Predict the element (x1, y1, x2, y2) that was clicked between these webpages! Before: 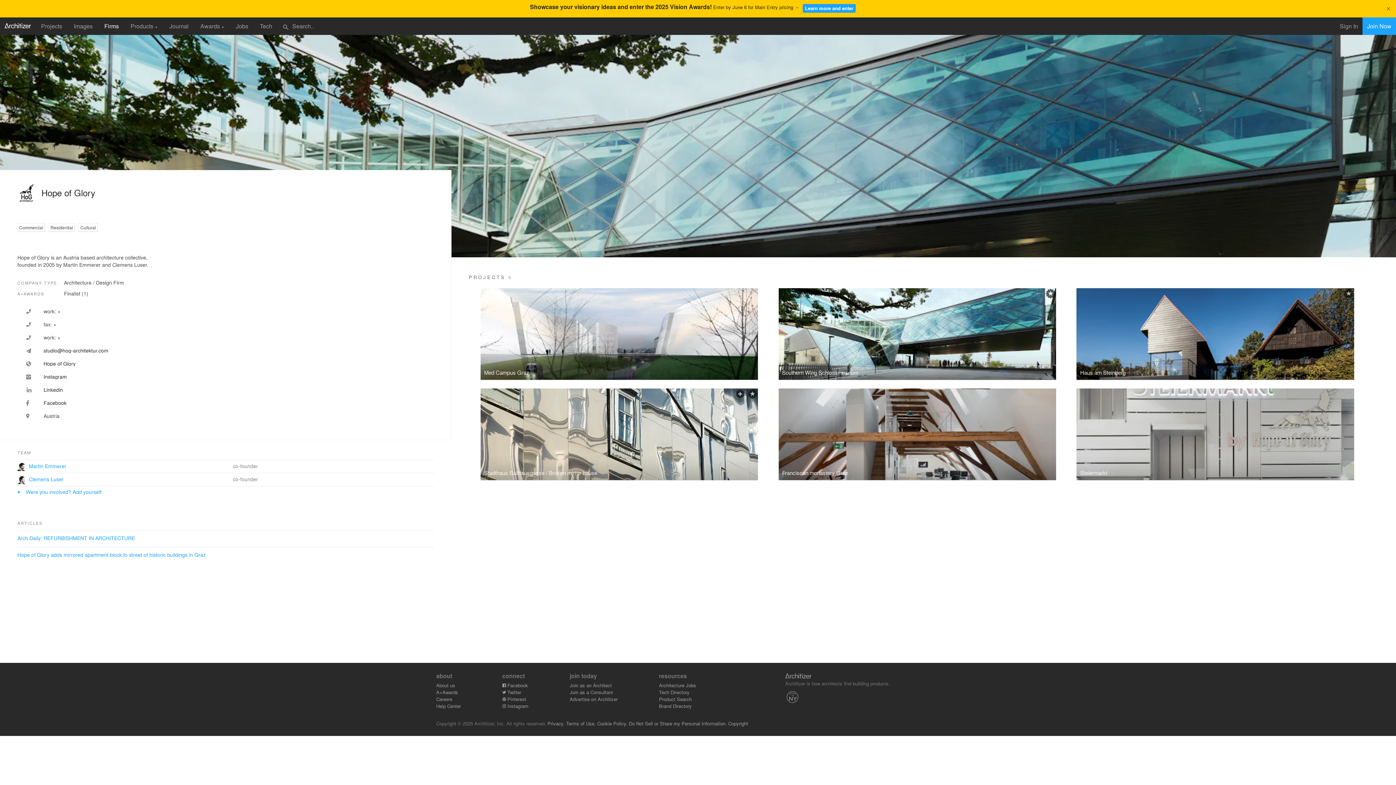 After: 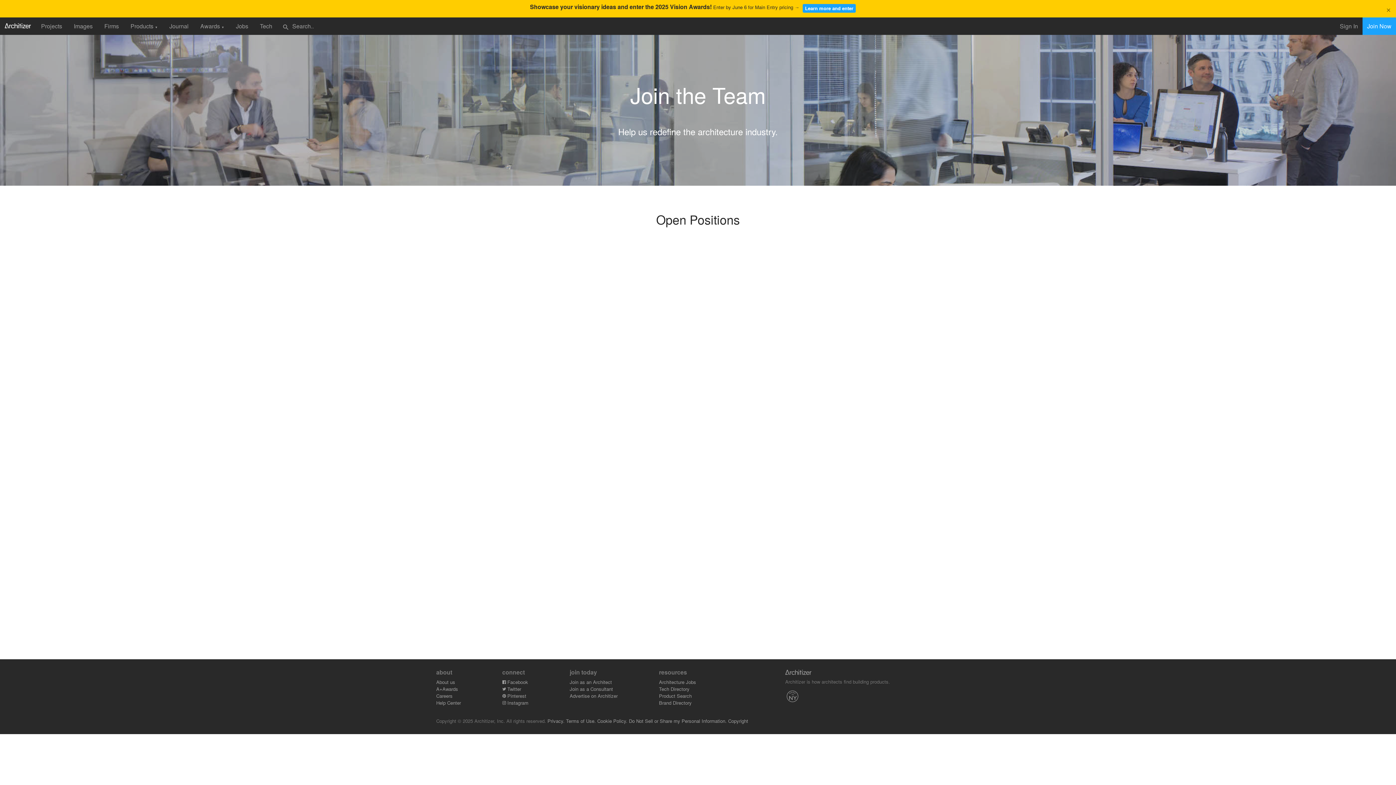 Action: label: Careers bbox: (436, 696, 452, 702)